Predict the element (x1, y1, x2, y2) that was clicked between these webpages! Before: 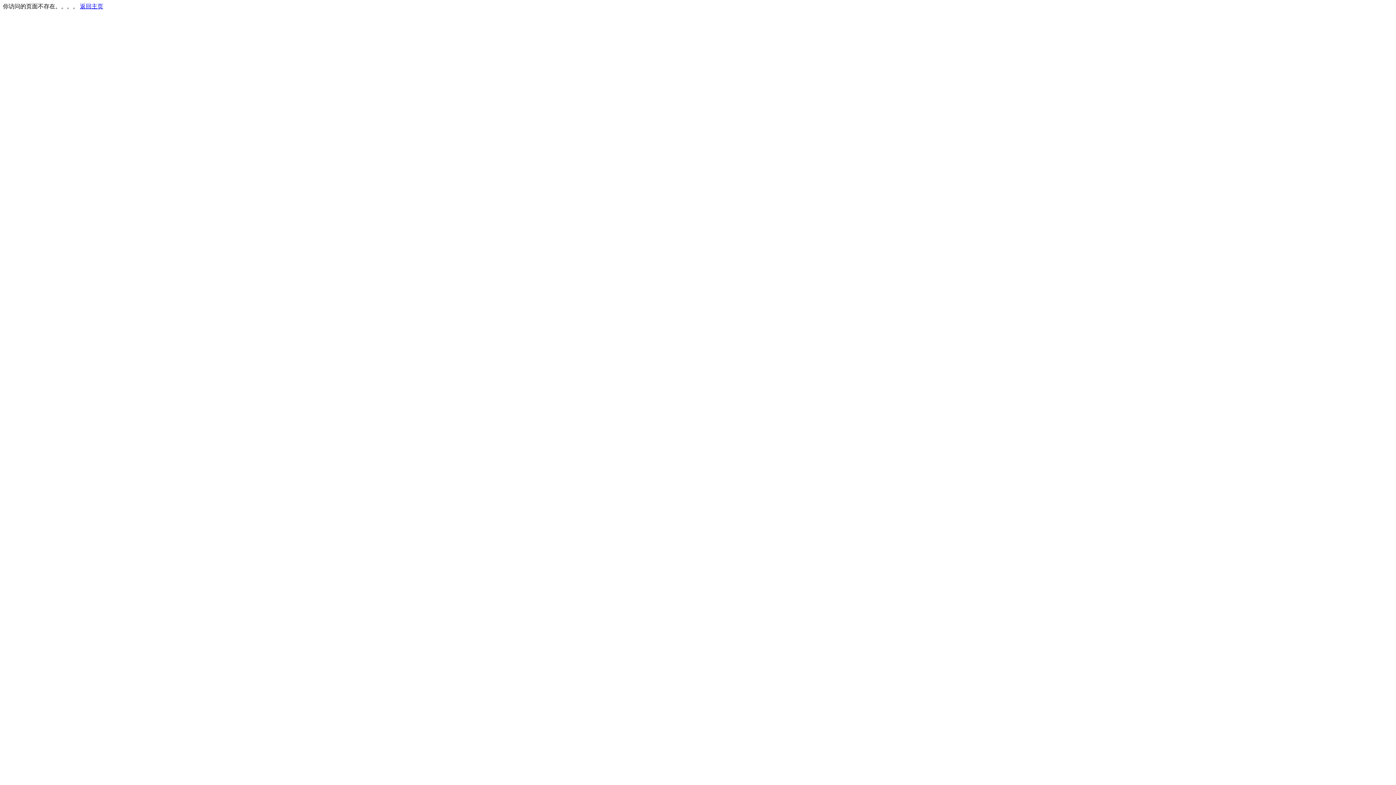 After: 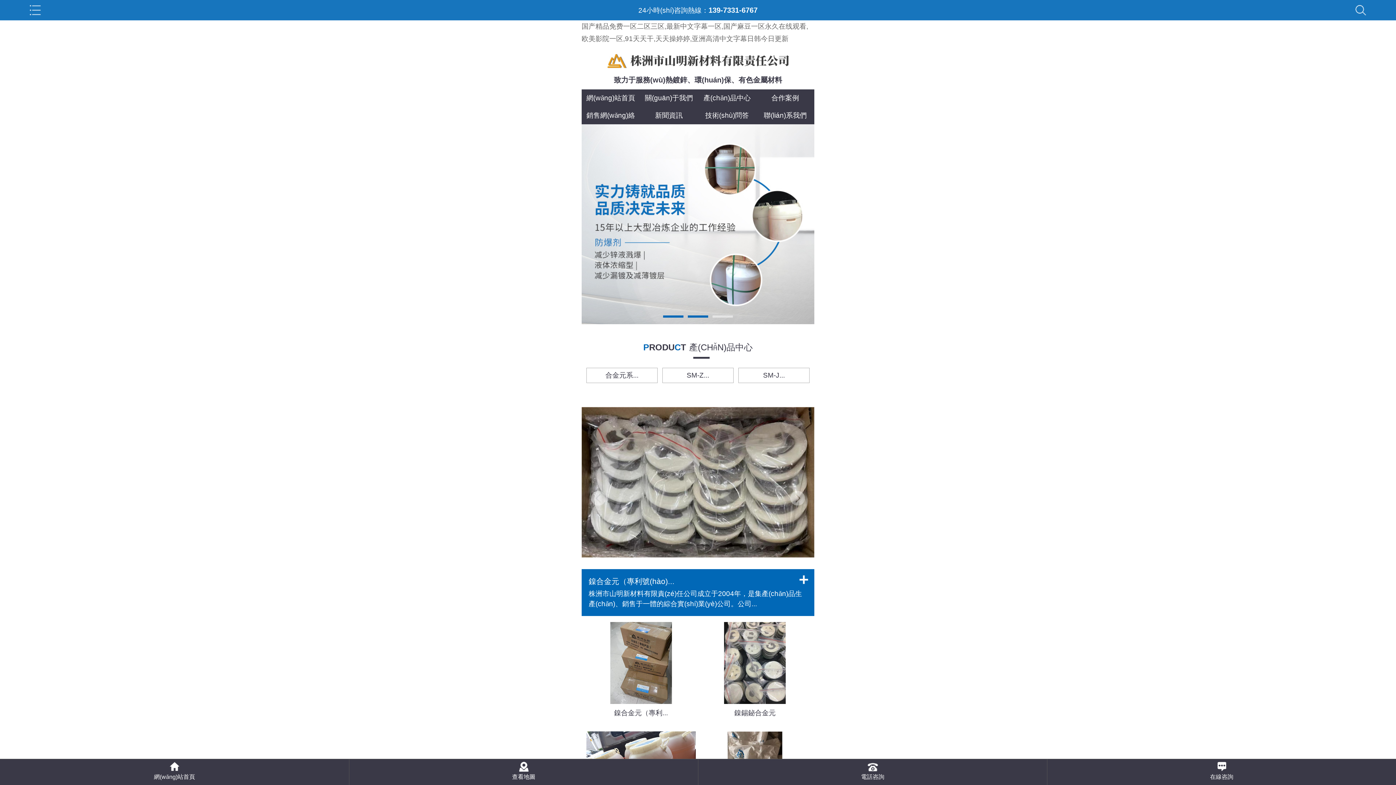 Action: label: 返回主页 bbox: (80, 3, 103, 9)